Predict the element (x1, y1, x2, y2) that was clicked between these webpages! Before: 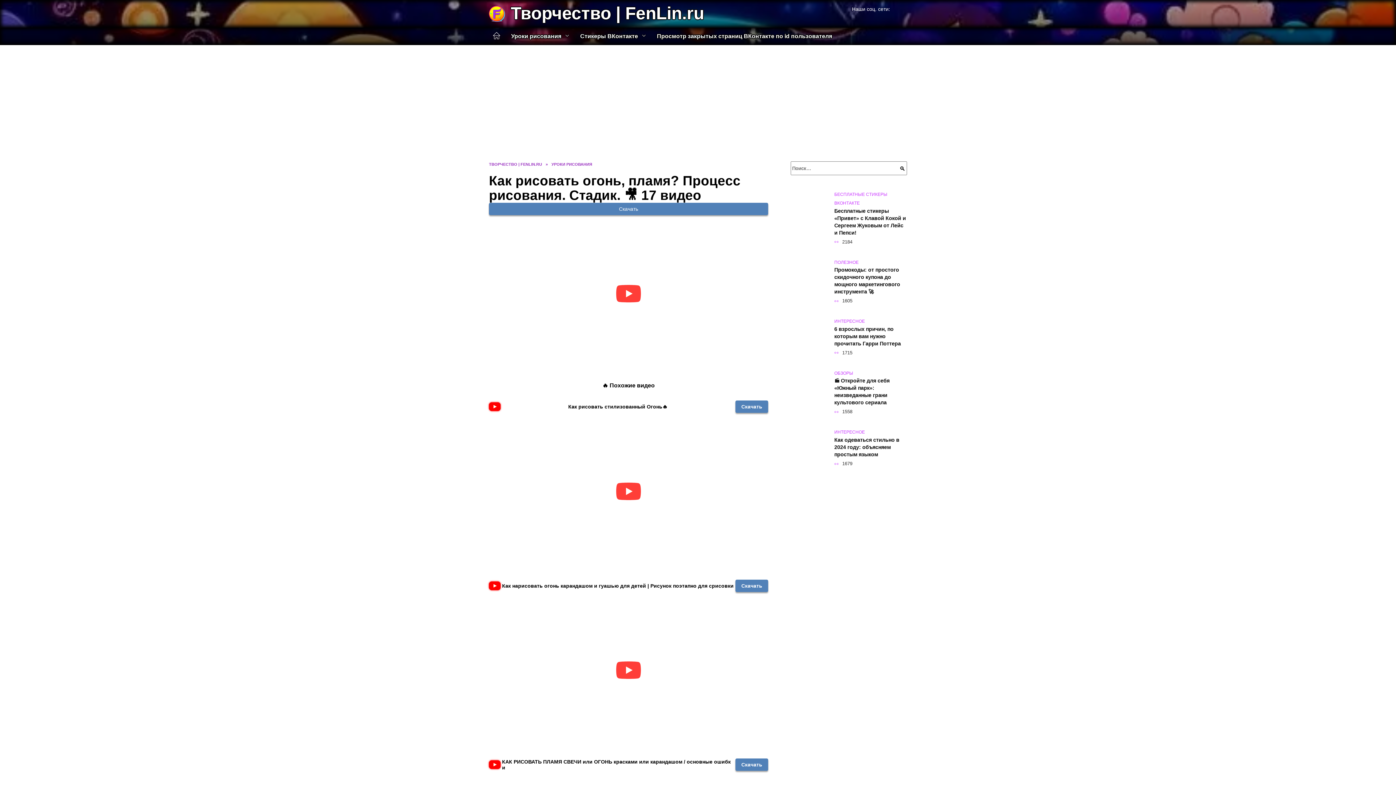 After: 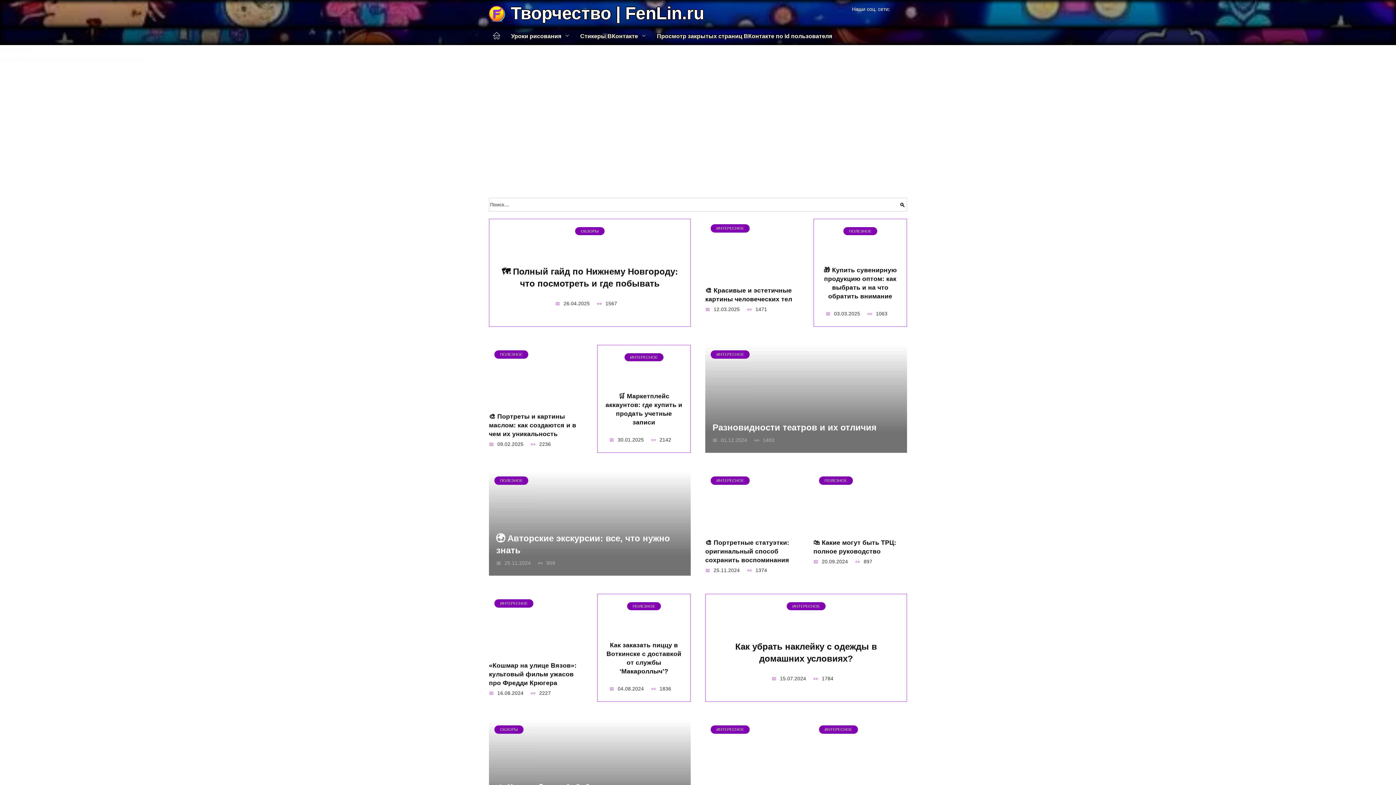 Action: label: Творчество | FenLin.ru bbox: (510, 1, 704, 26)